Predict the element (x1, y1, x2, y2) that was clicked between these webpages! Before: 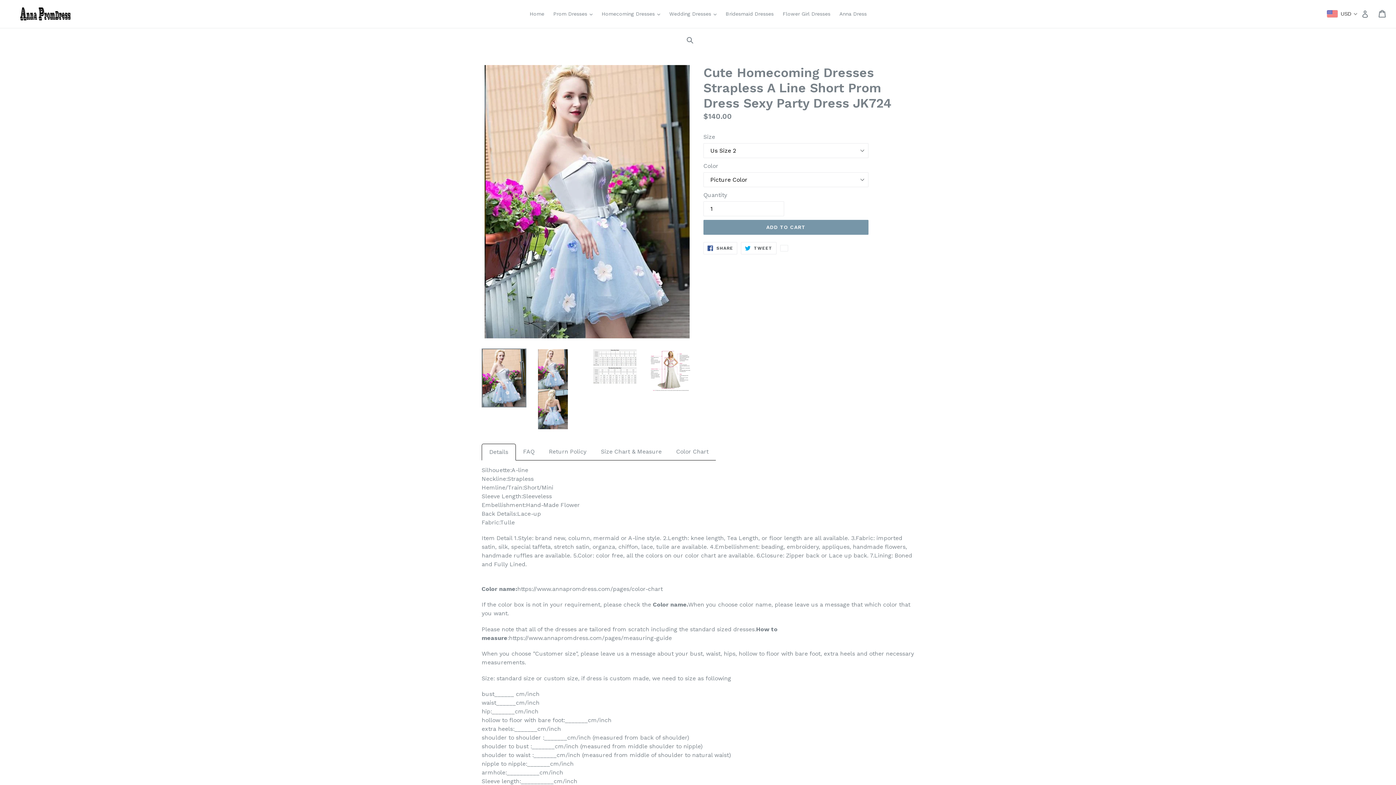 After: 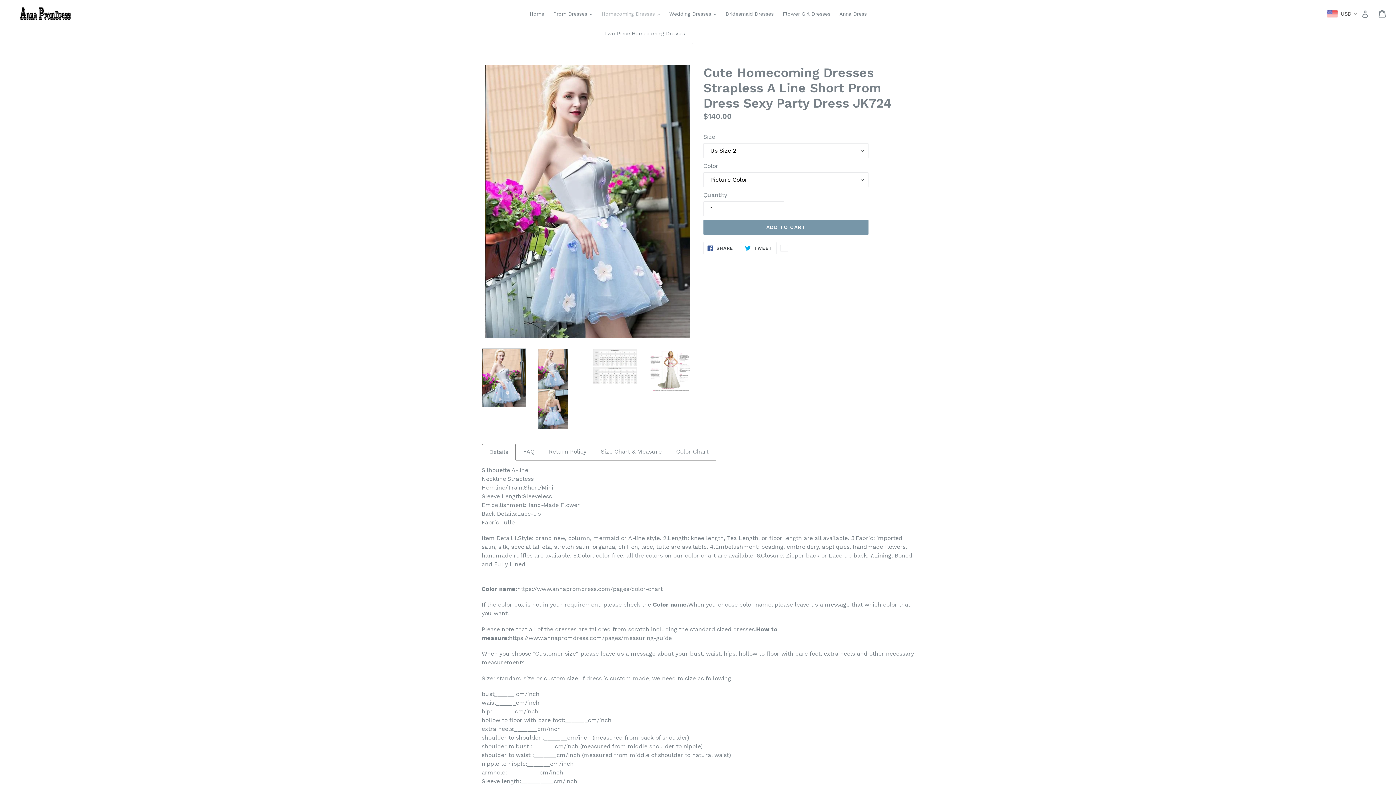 Action: label: Homecoming Dresses 
expand bbox: (598, 9, 664, 18)